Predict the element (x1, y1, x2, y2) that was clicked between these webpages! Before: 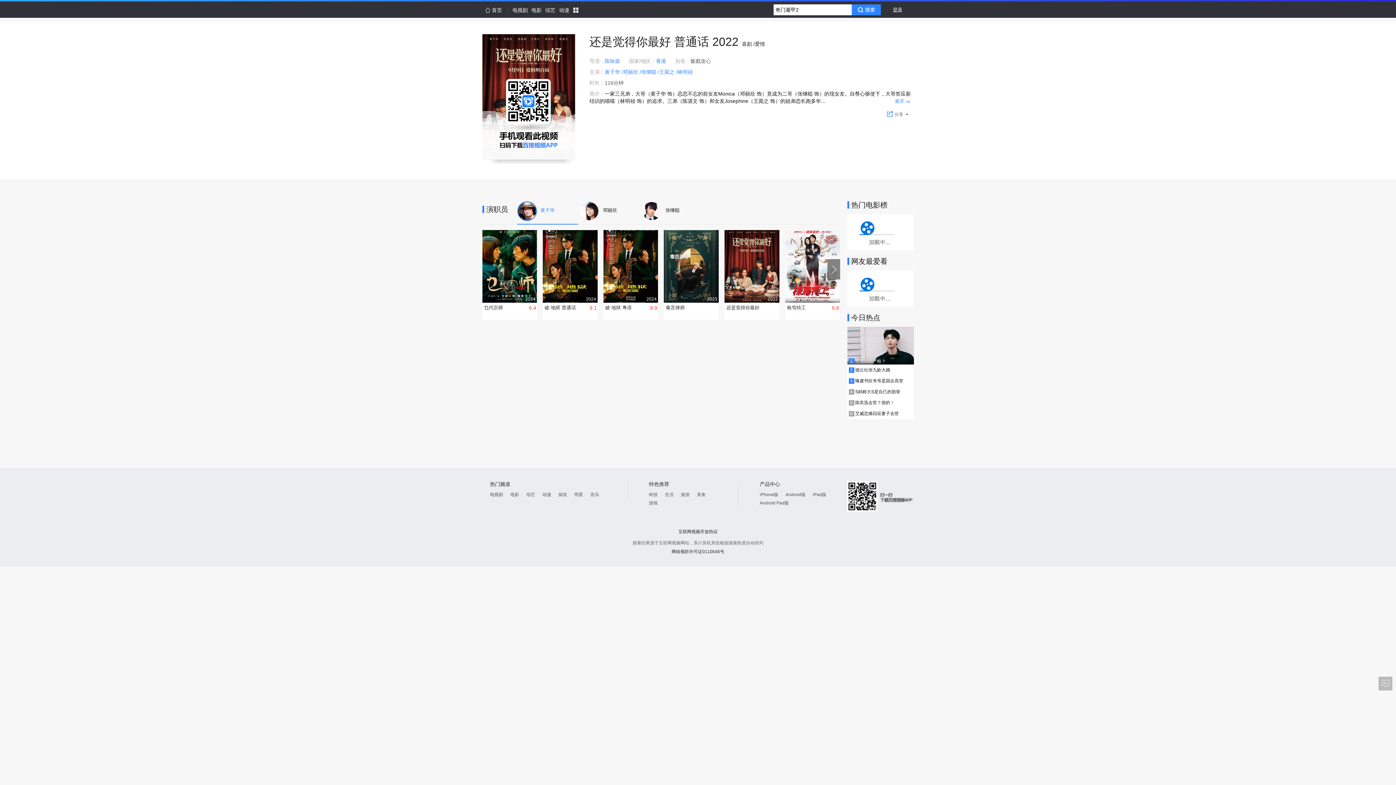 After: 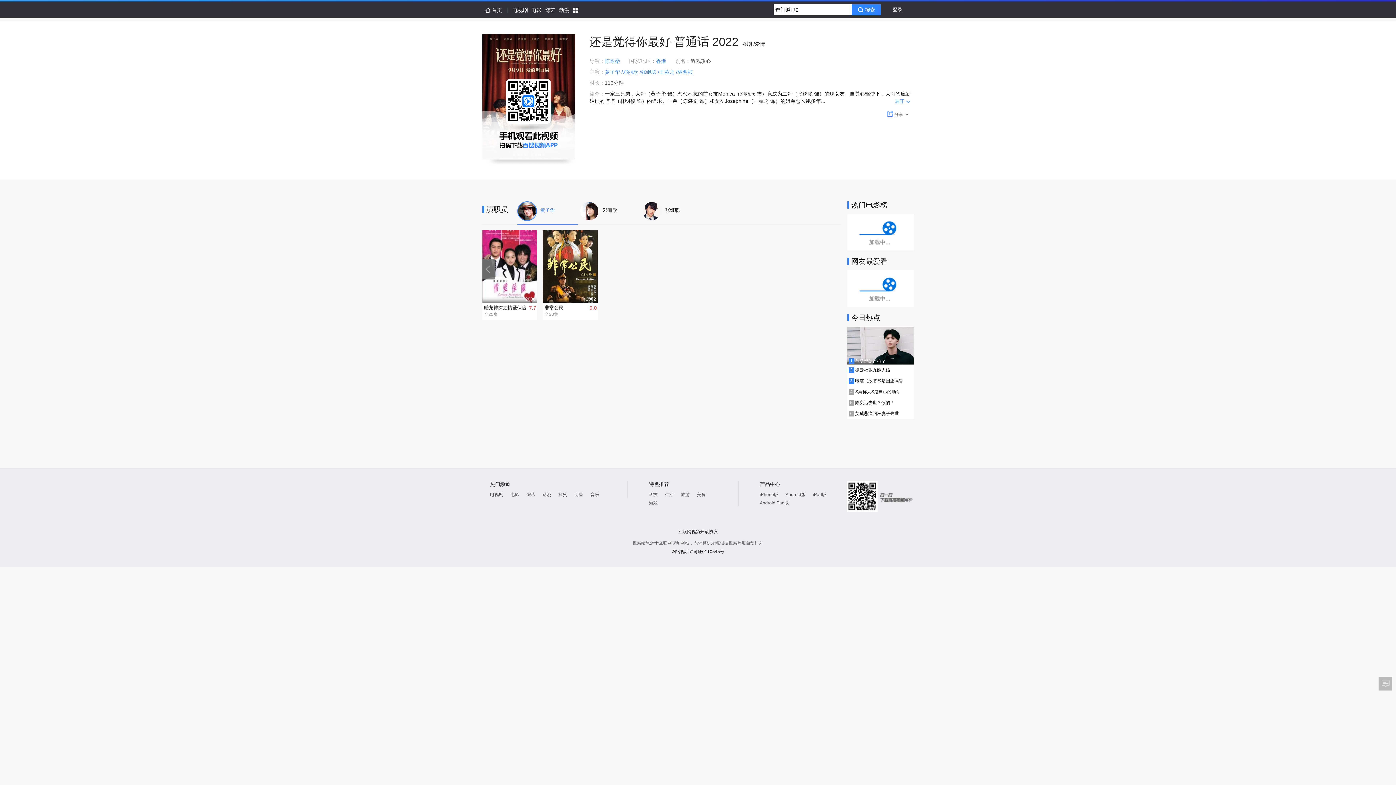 Action: bbox: (827, 259, 840, 279)